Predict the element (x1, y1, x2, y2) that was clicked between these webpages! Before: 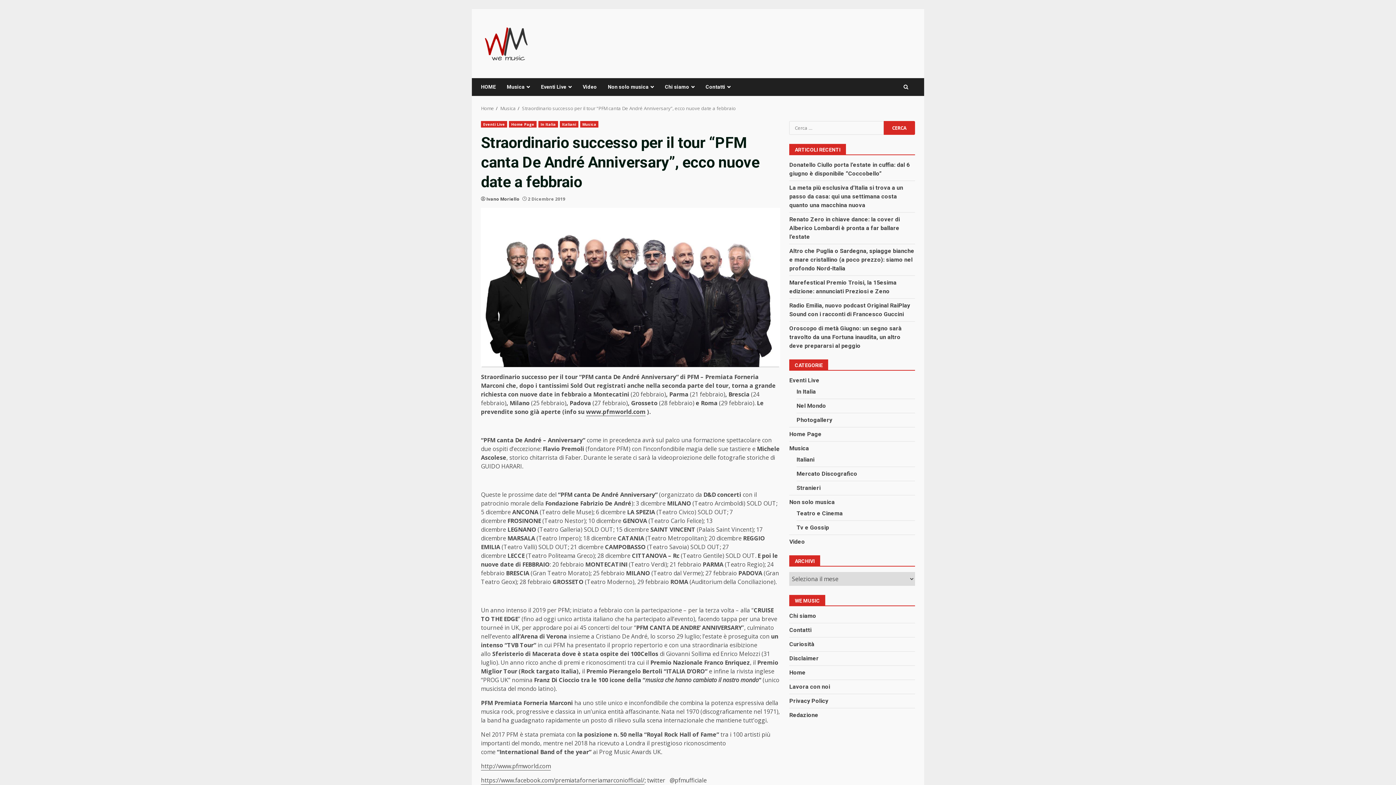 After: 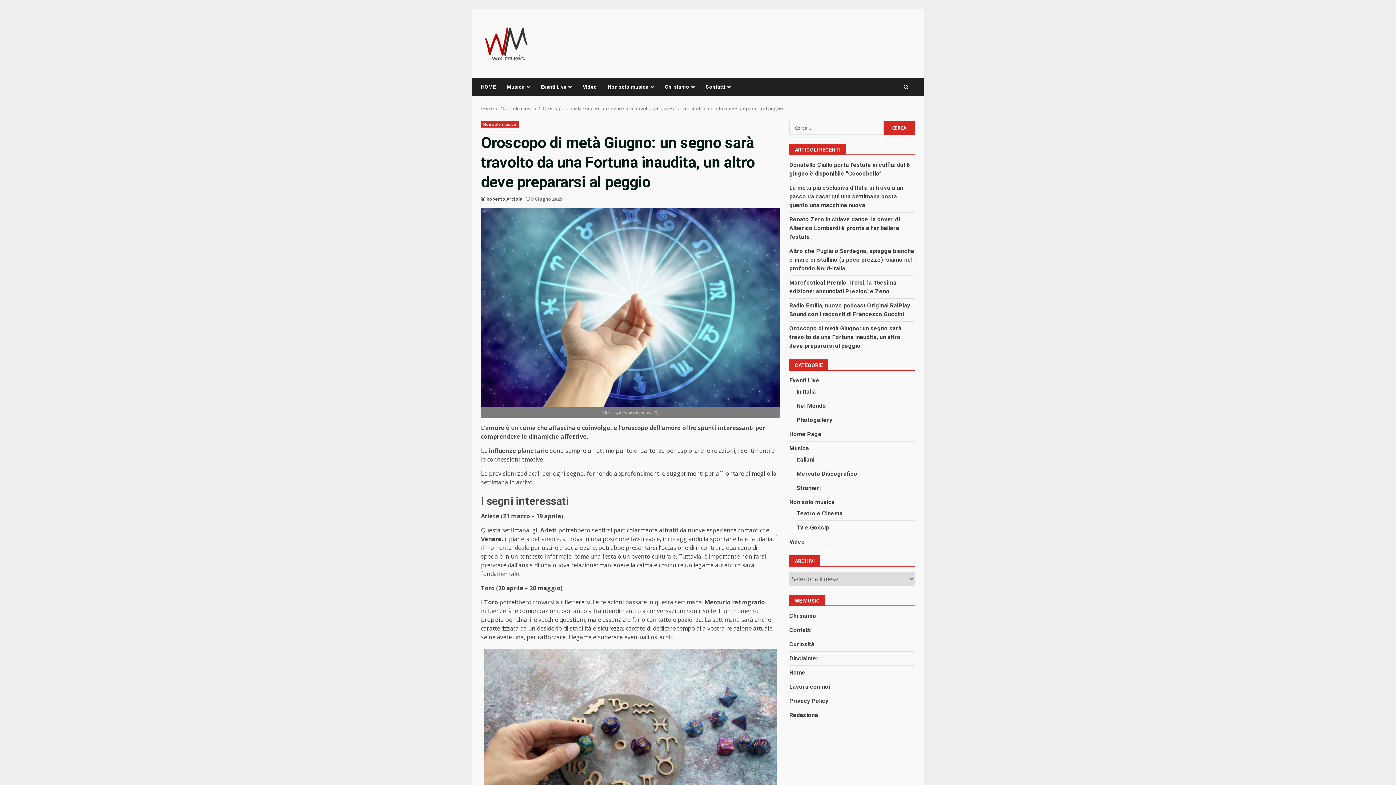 Action: bbox: (789, 325, 901, 349) label: Oroscopo di metà Giugno: un segno sarà travolto da una Fortuna inaudita, un altro deve prepararsi al peggio